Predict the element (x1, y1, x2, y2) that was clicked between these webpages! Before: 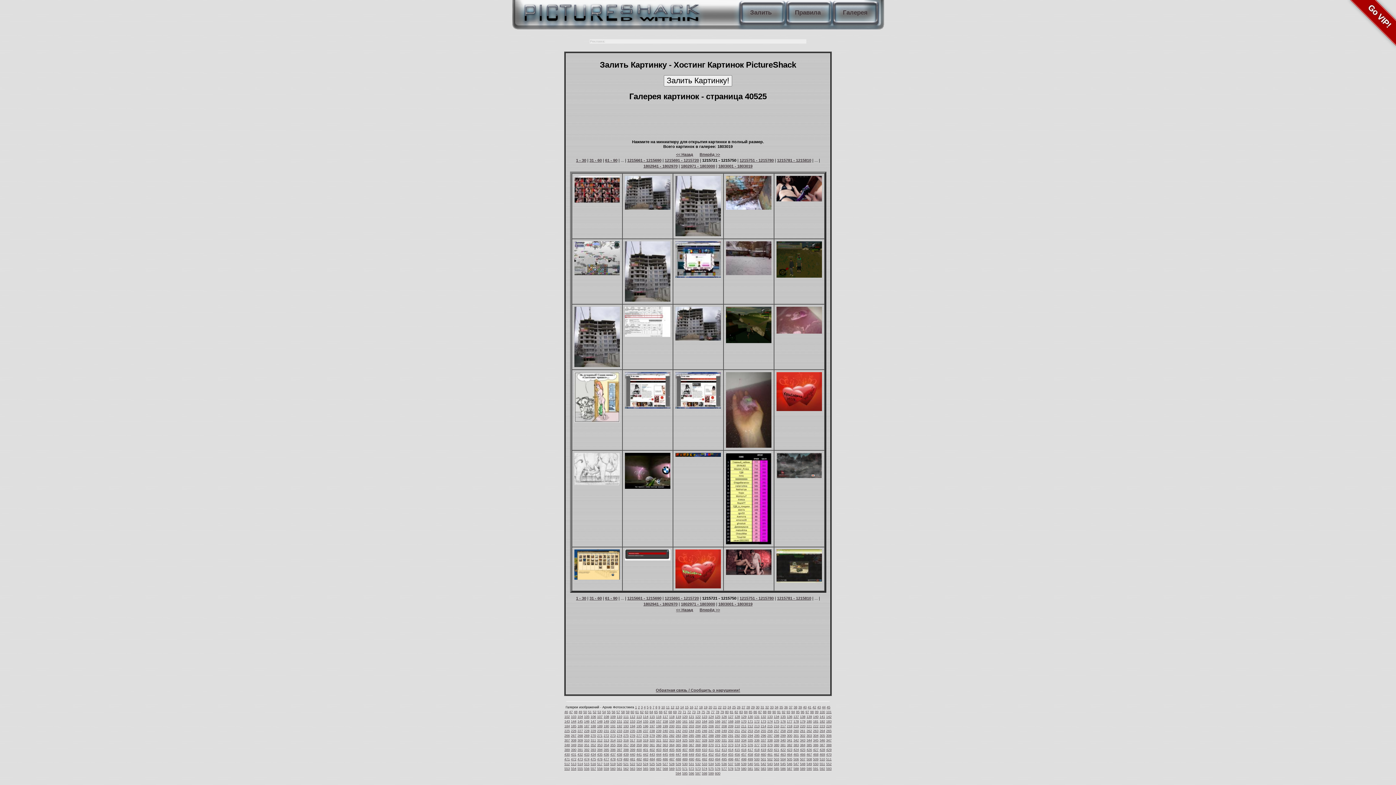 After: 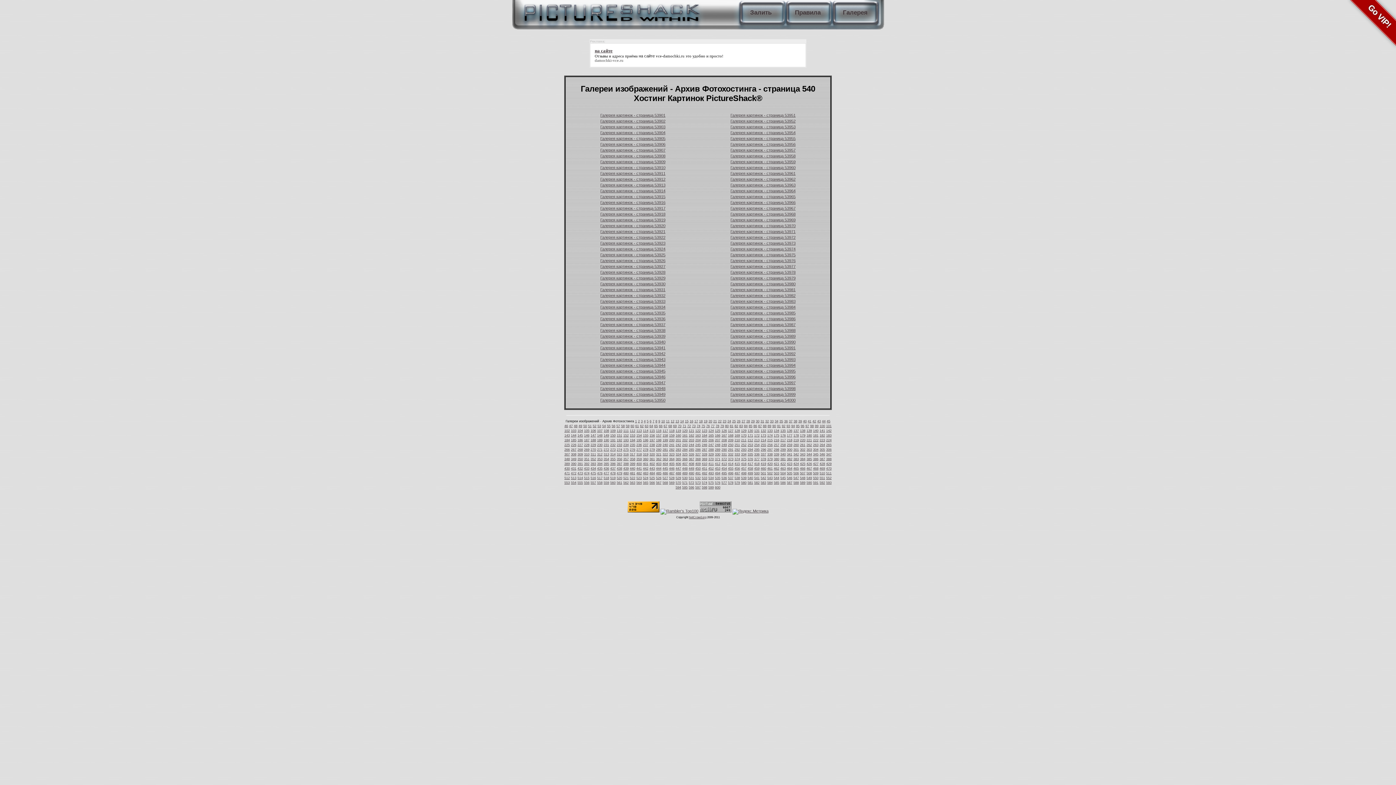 Action: bbox: (747, 762, 753, 766) label: 540